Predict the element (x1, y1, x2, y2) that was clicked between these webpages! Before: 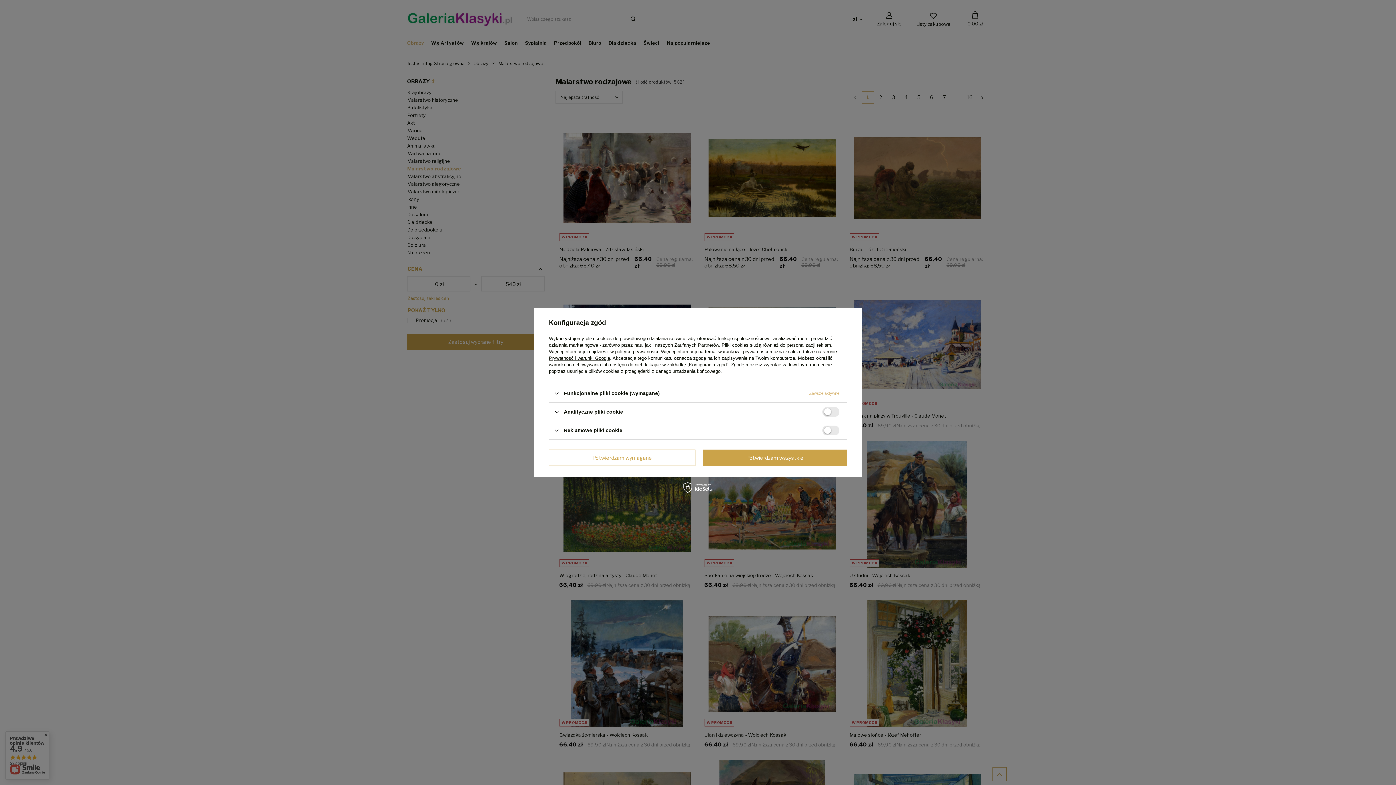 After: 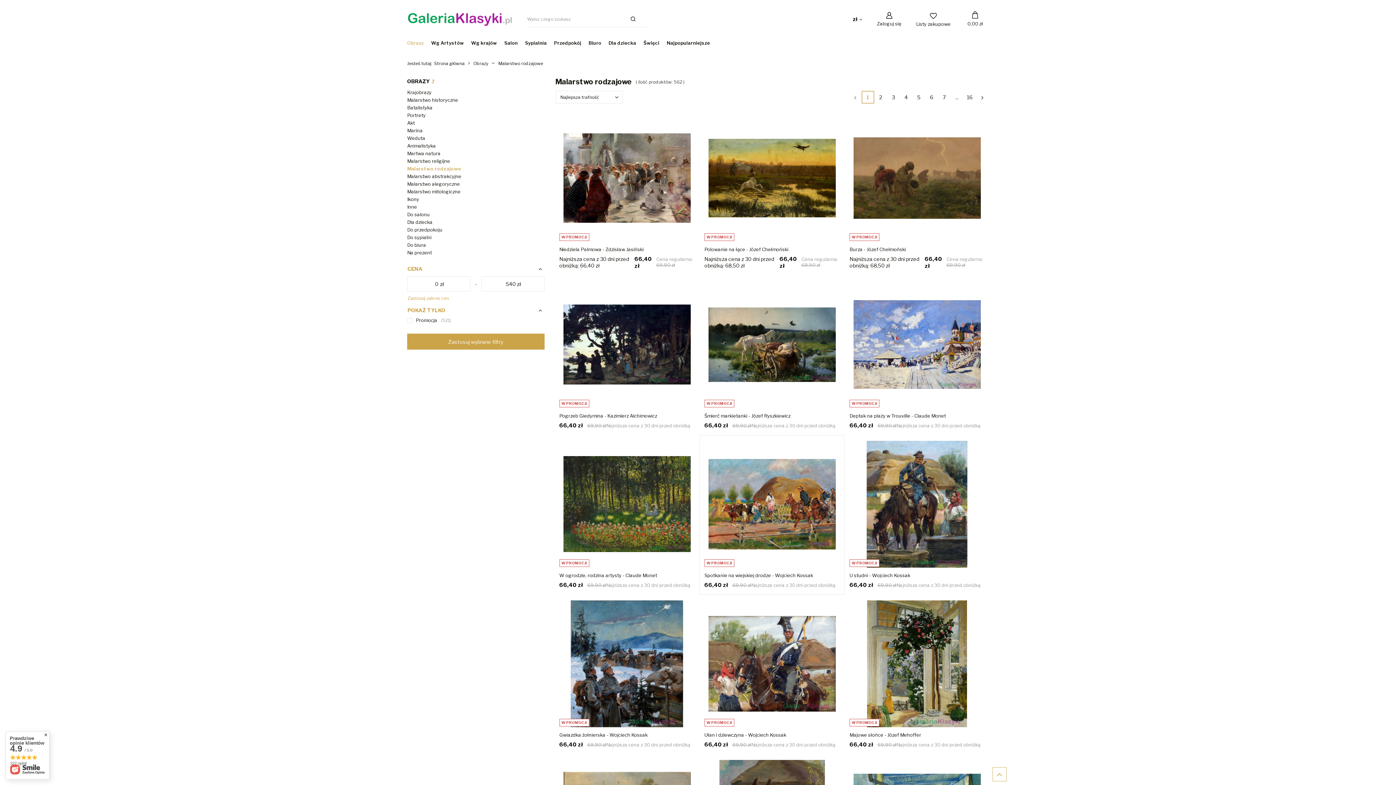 Action: label: Potwierdzam wszystkie bbox: (702, 449, 847, 466)